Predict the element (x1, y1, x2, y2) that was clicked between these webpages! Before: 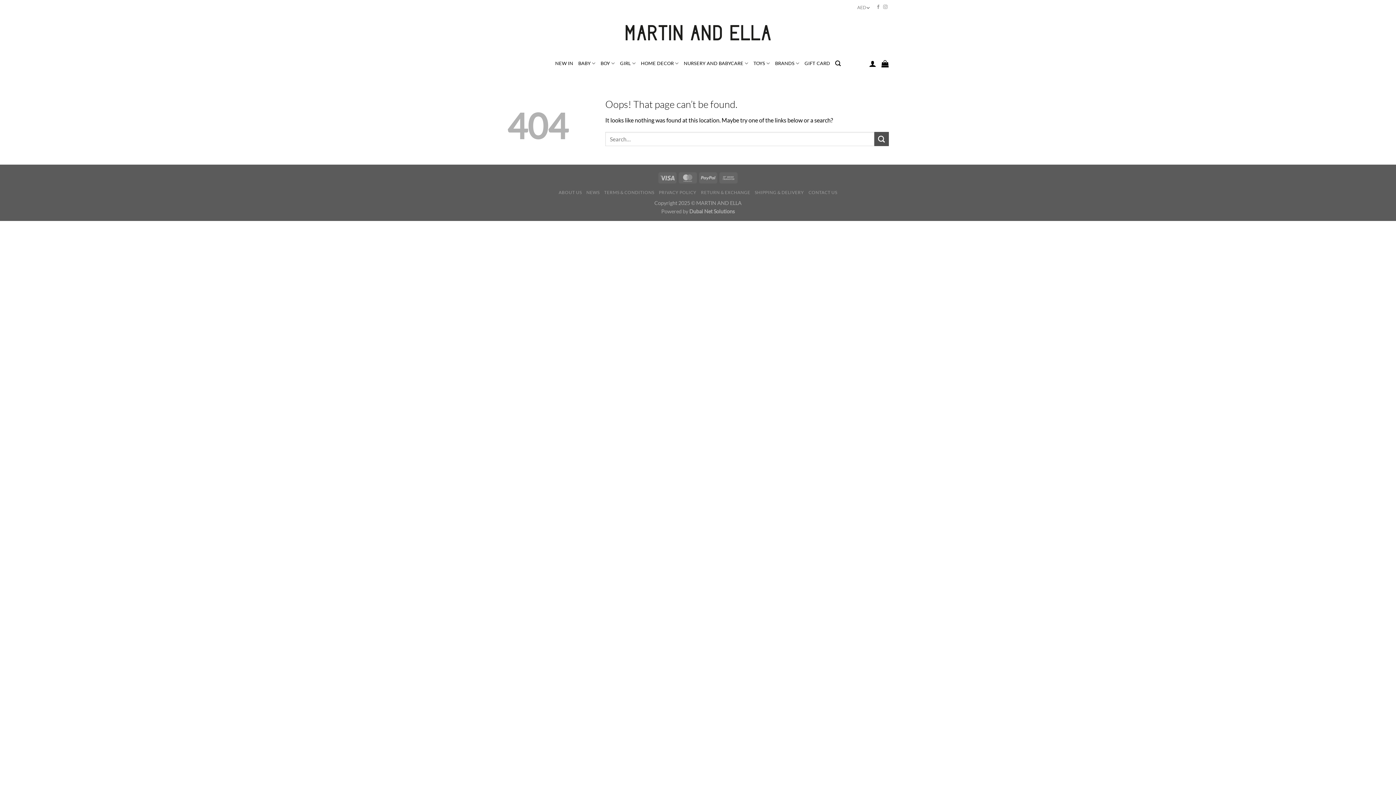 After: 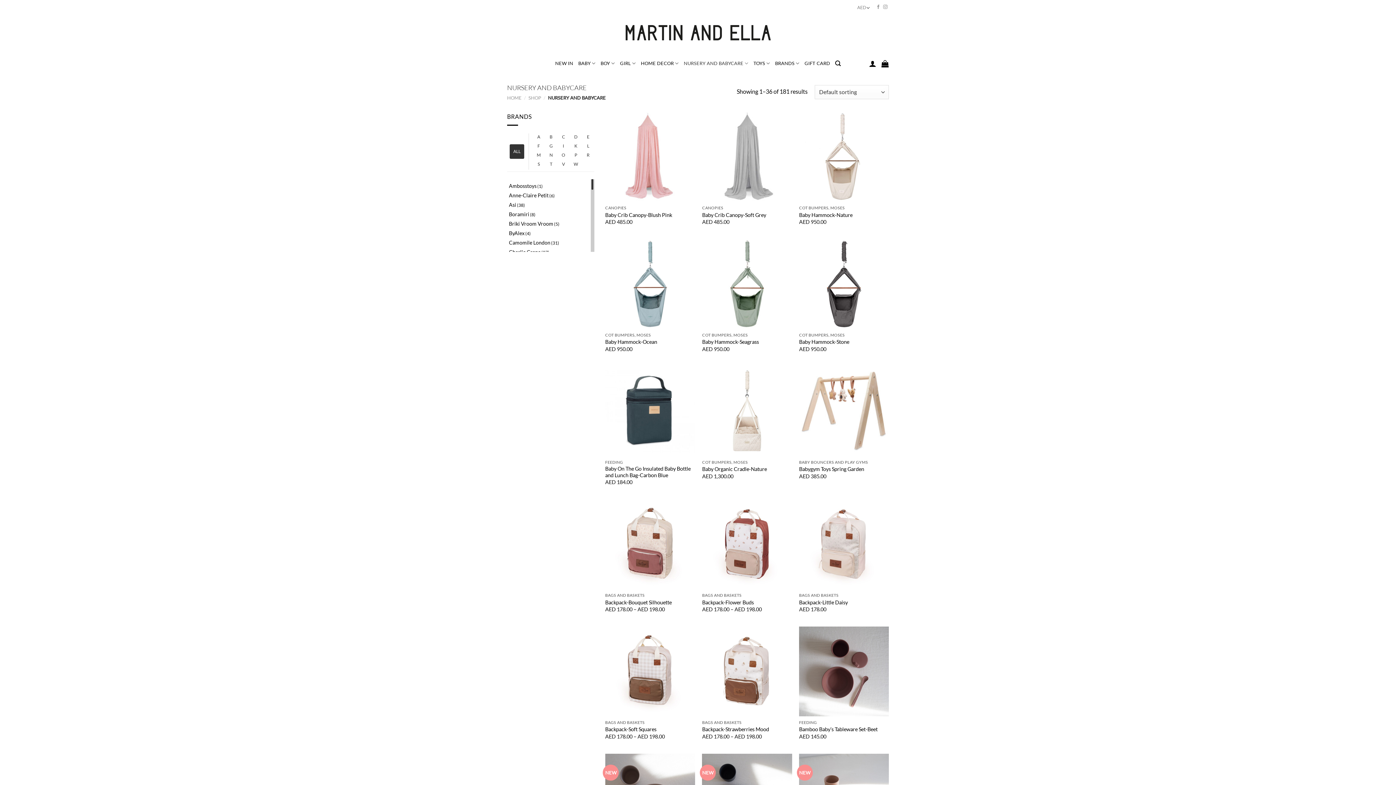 Action: bbox: (684, 50, 748, 76) label: NURSERY AND BABYCARE